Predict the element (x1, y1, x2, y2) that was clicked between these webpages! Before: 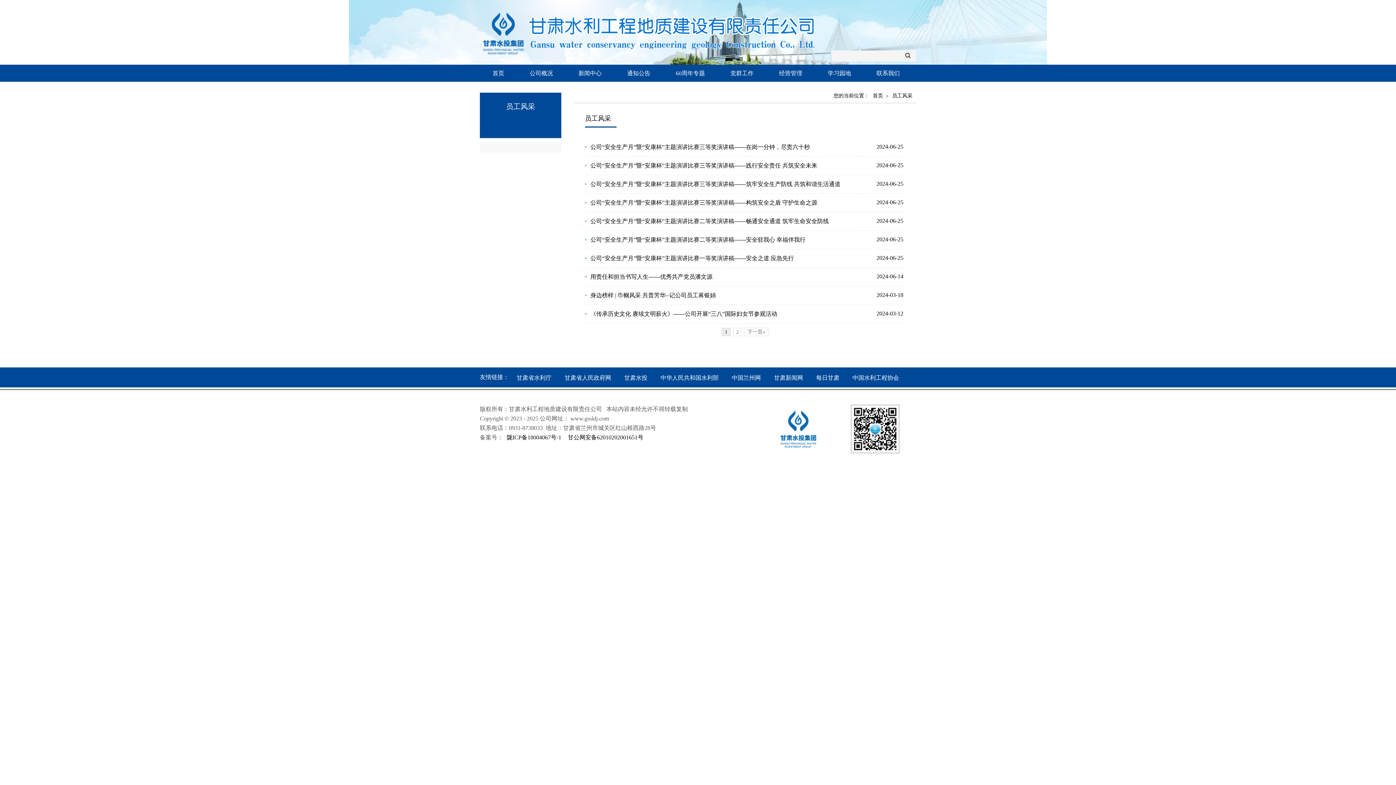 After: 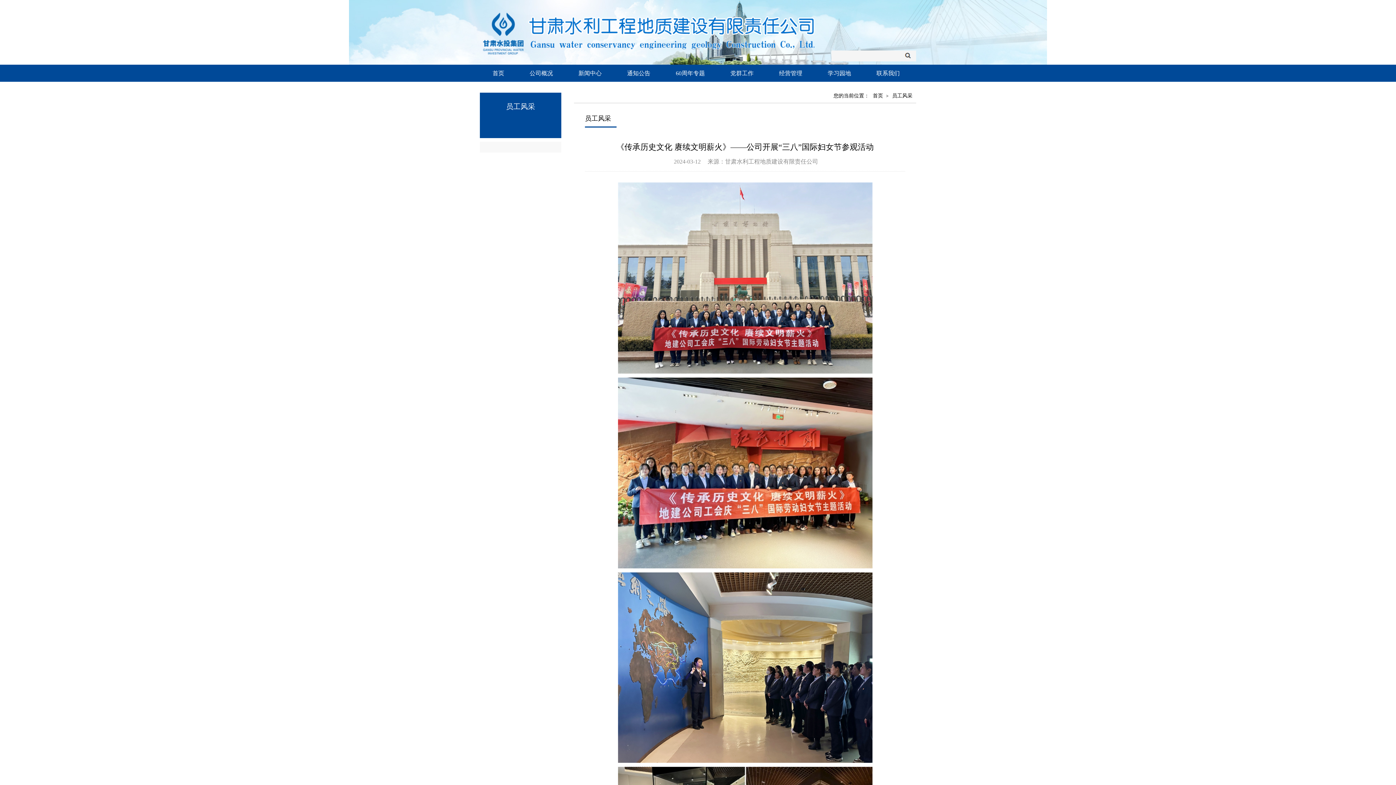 Action: label: 《传承历史文化 赓续文明薪火》——公司开展“三八”国际妇女节参观活动 bbox: (585, 310, 777, 317)